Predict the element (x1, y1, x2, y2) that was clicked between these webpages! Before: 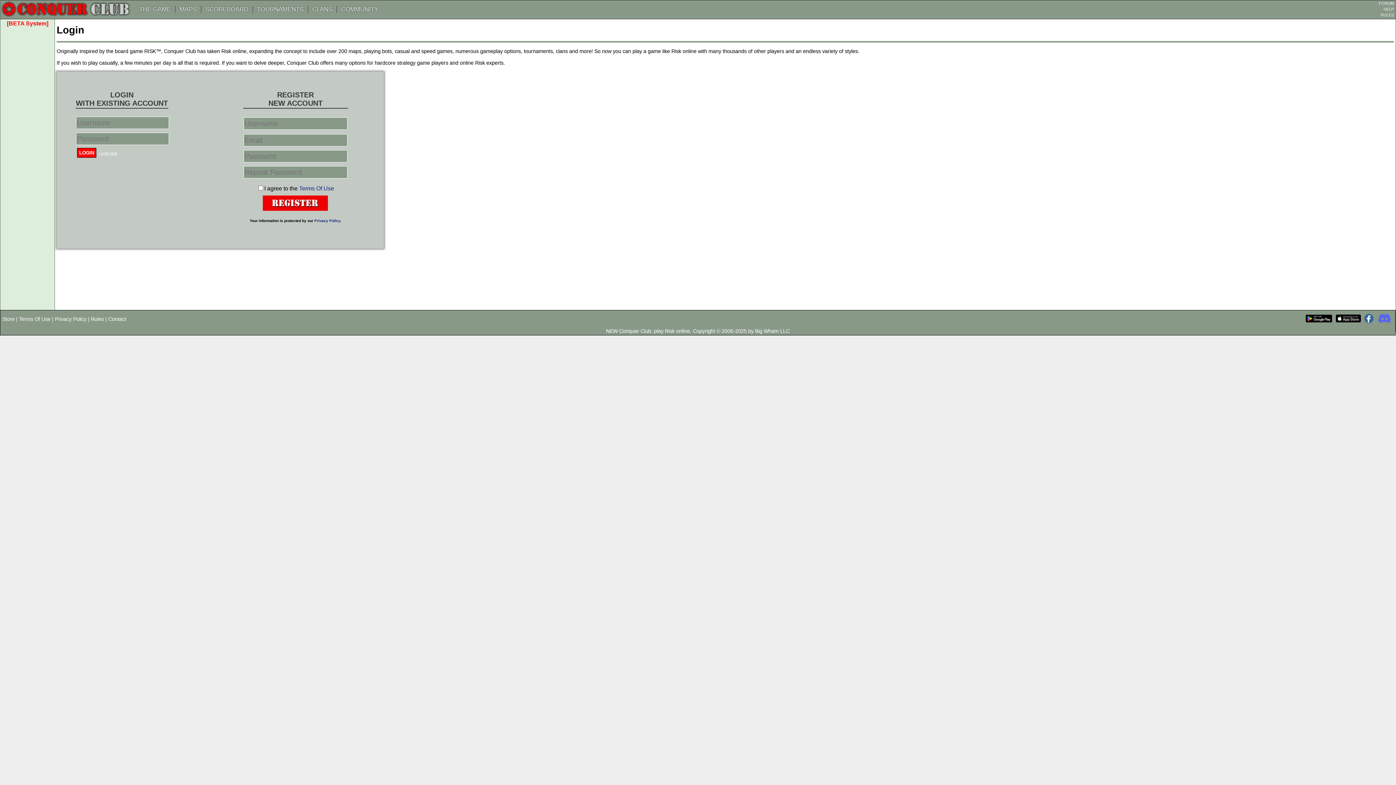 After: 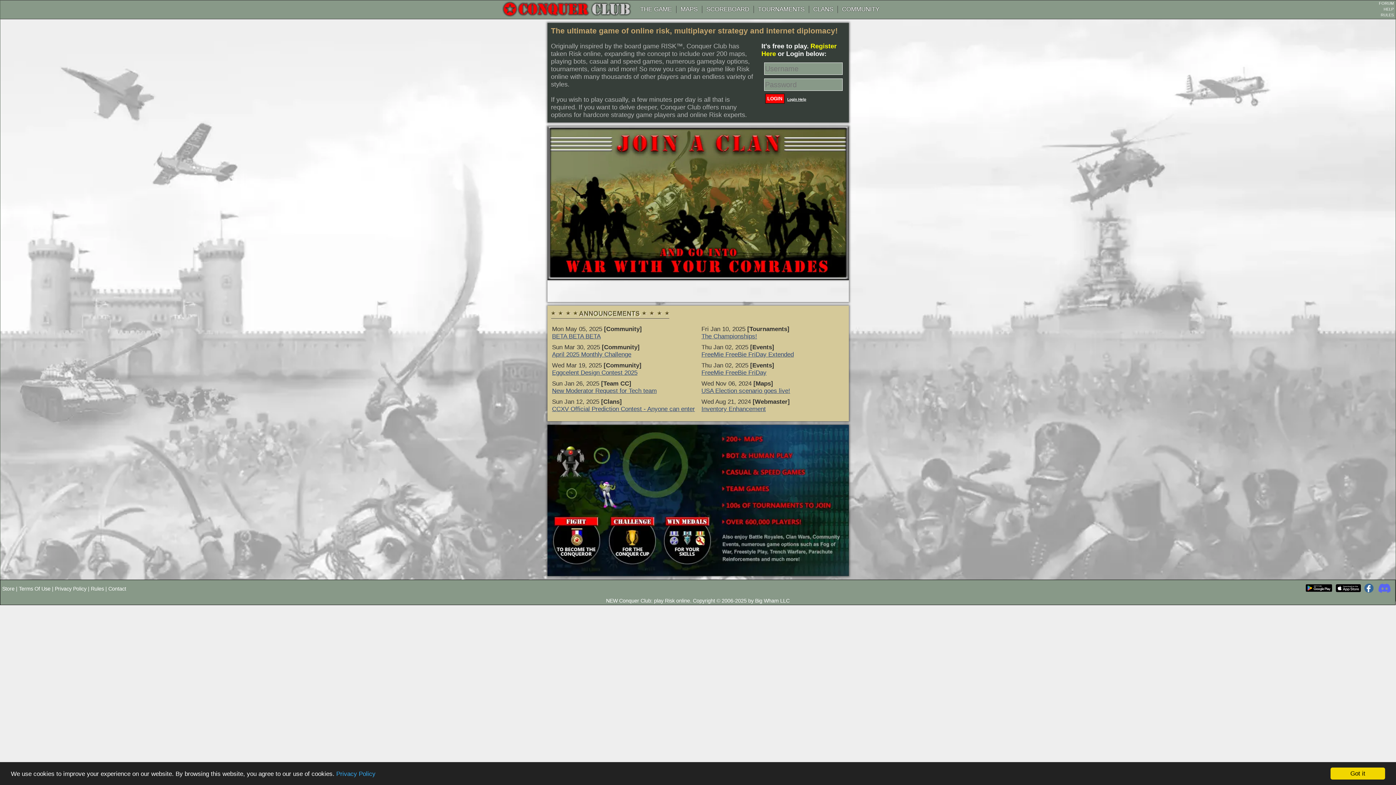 Action: bbox: (0, 12, 131, 18)